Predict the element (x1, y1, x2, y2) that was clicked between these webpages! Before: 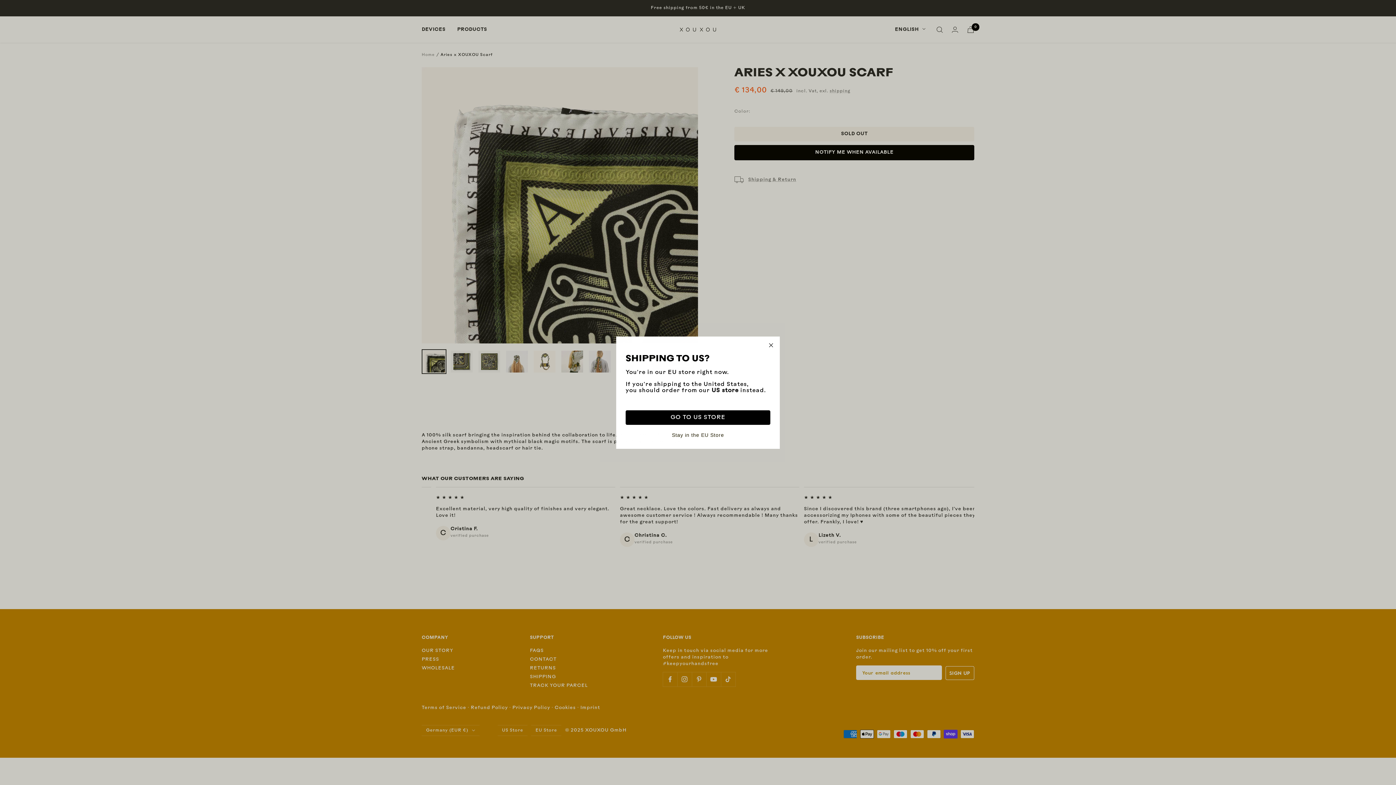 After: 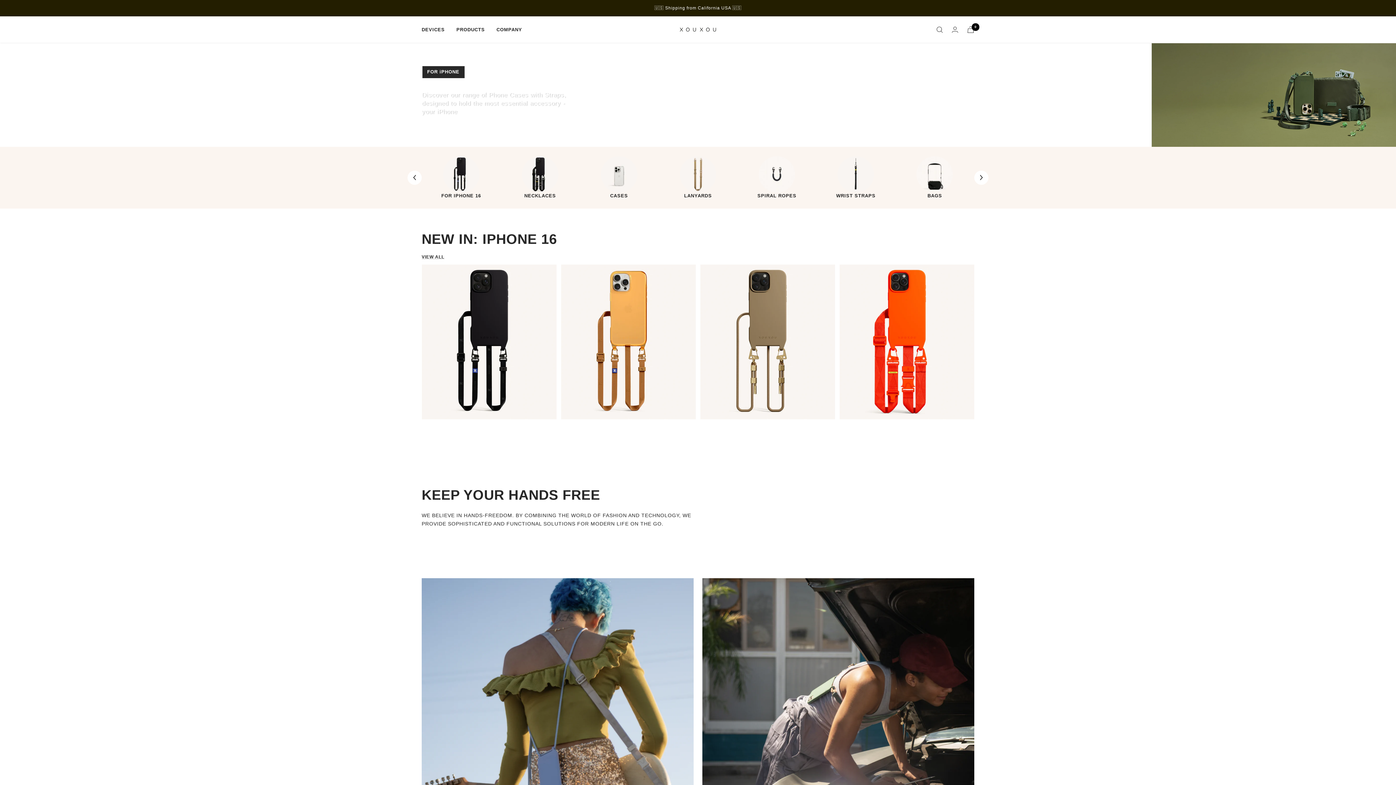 Action: label: GO TO US STORE bbox: (625, 410, 770, 424)